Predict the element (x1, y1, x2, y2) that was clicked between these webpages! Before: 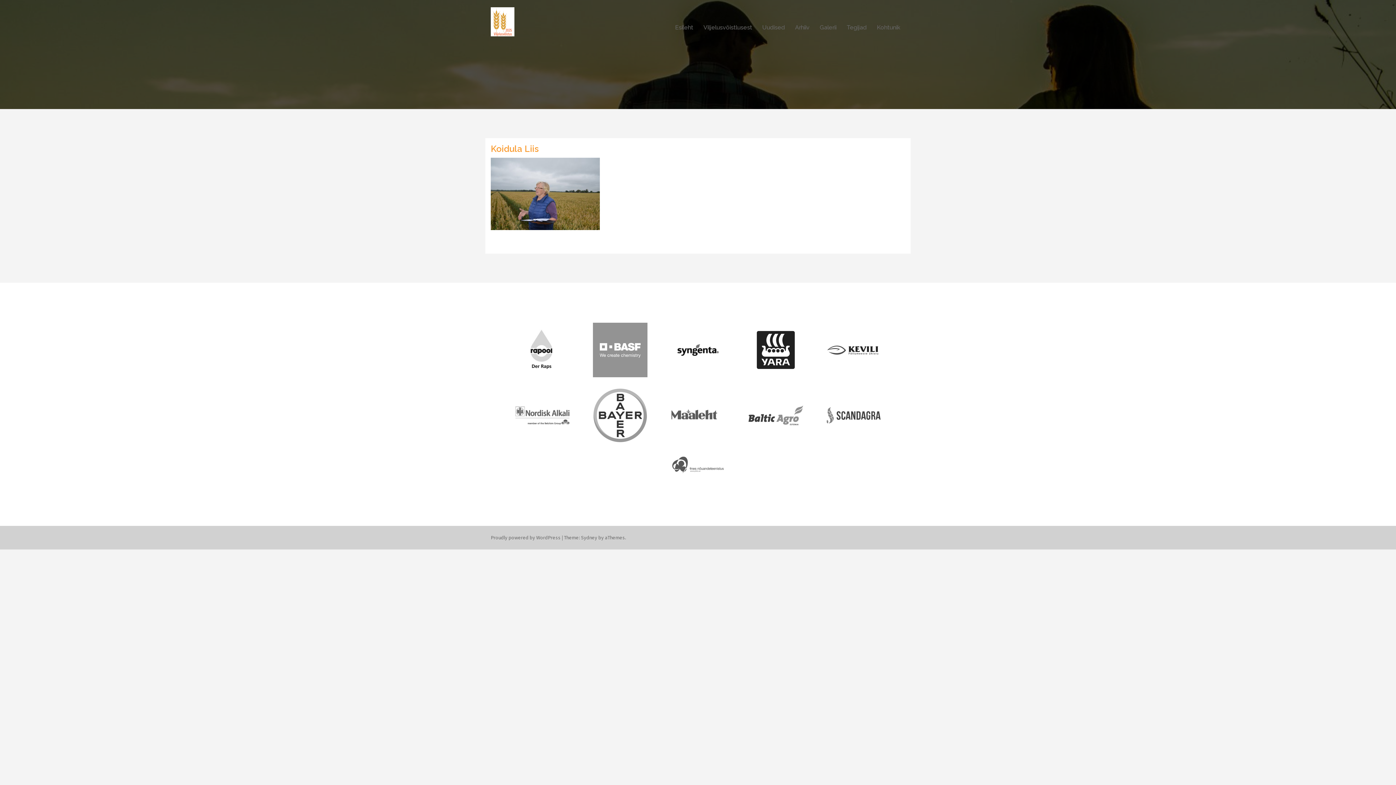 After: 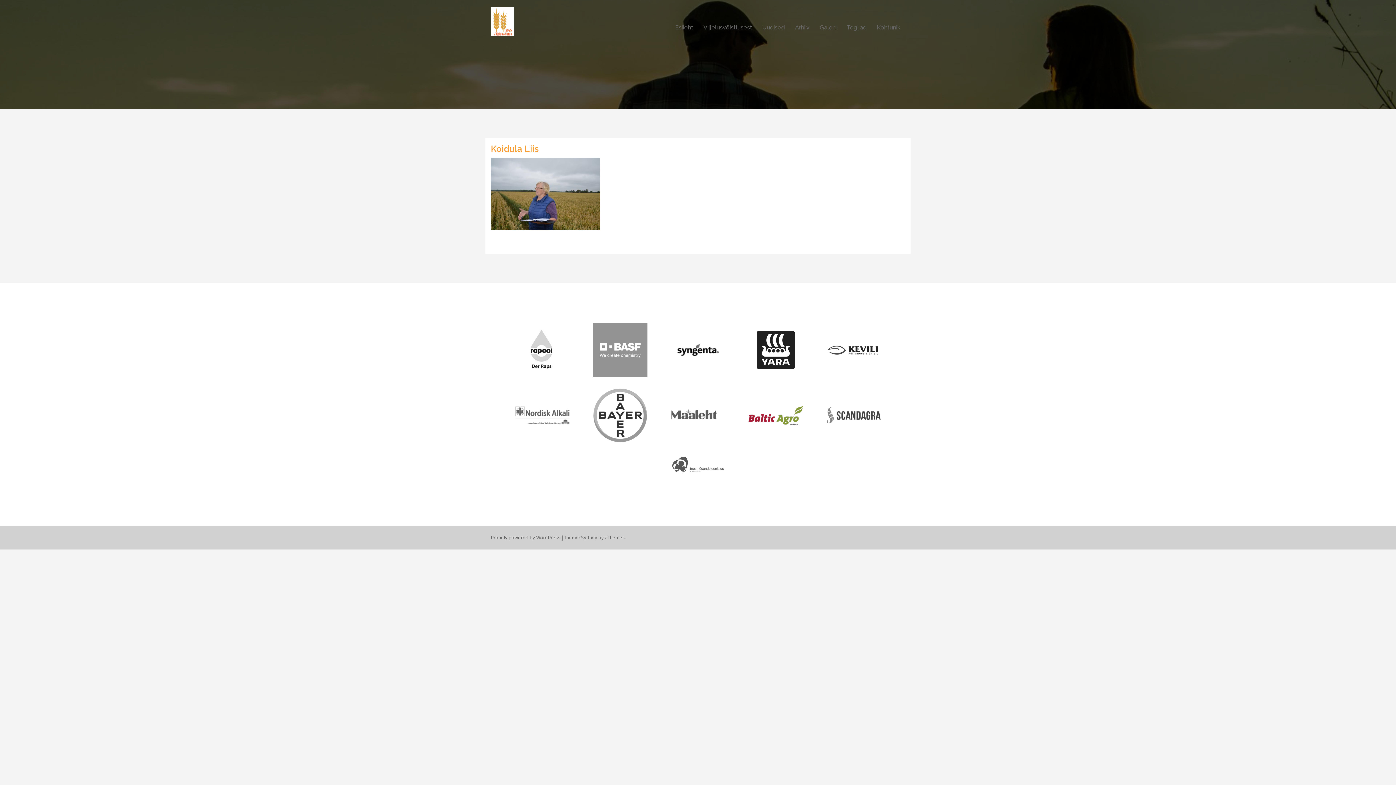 Action: bbox: (748, 411, 803, 418)